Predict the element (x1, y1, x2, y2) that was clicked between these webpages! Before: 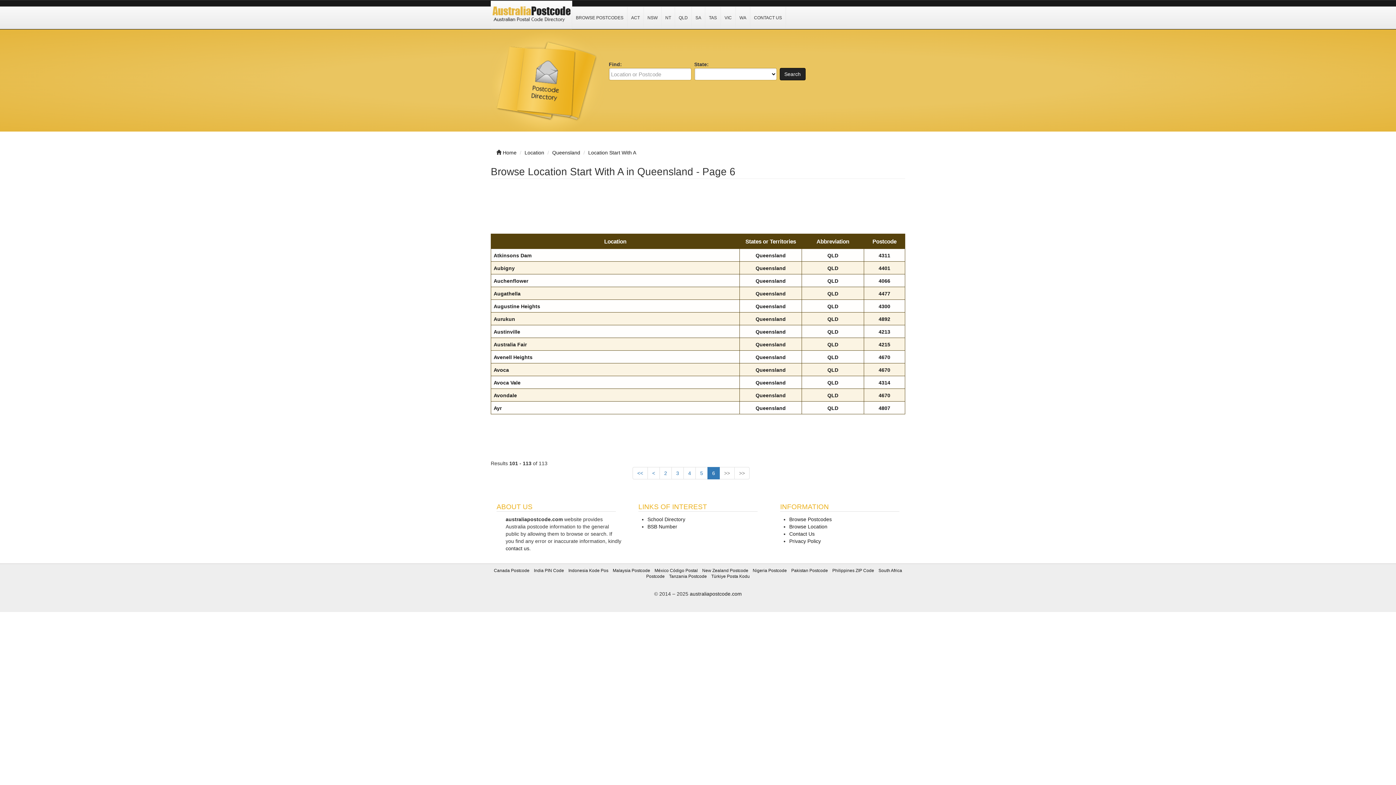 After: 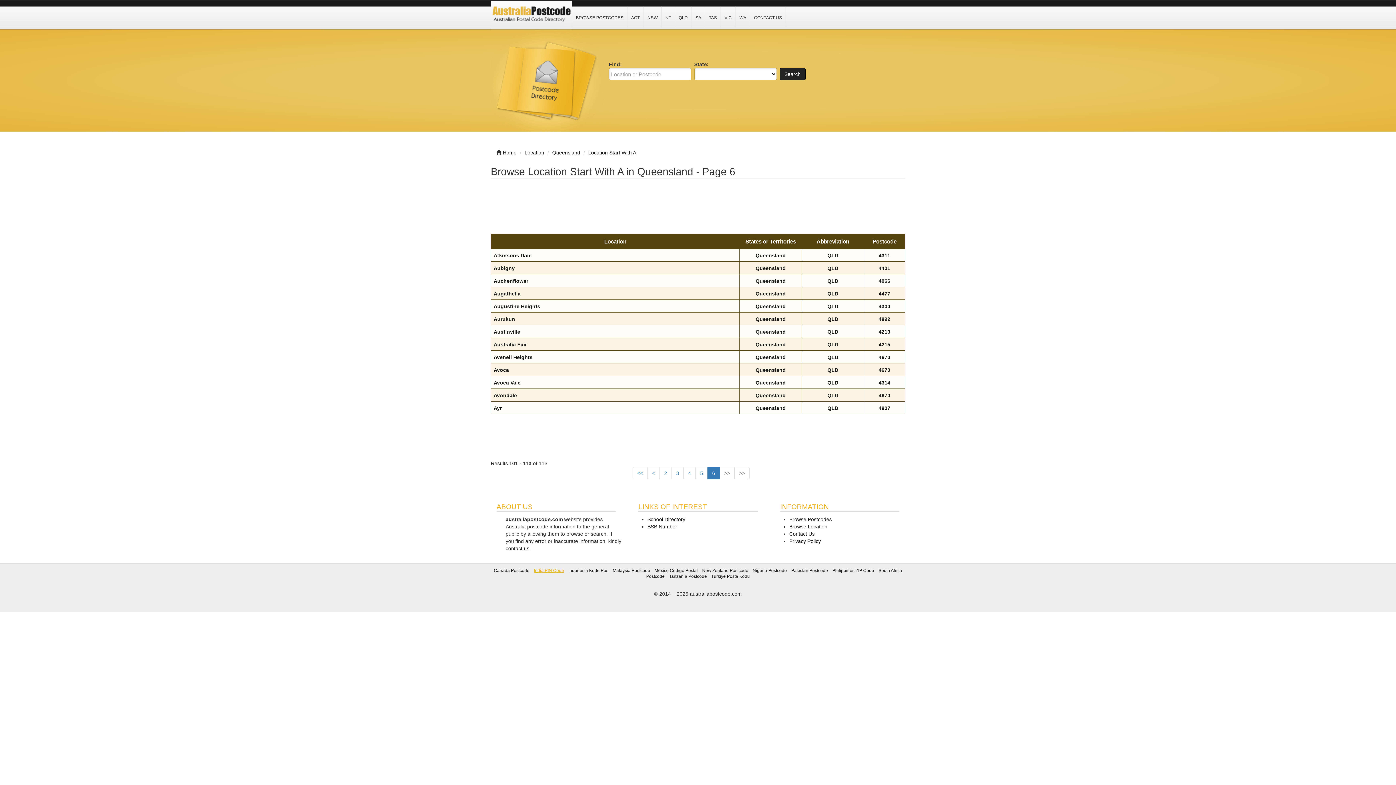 Action: label: India PIN Code bbox: (534, 568, 564, 573)